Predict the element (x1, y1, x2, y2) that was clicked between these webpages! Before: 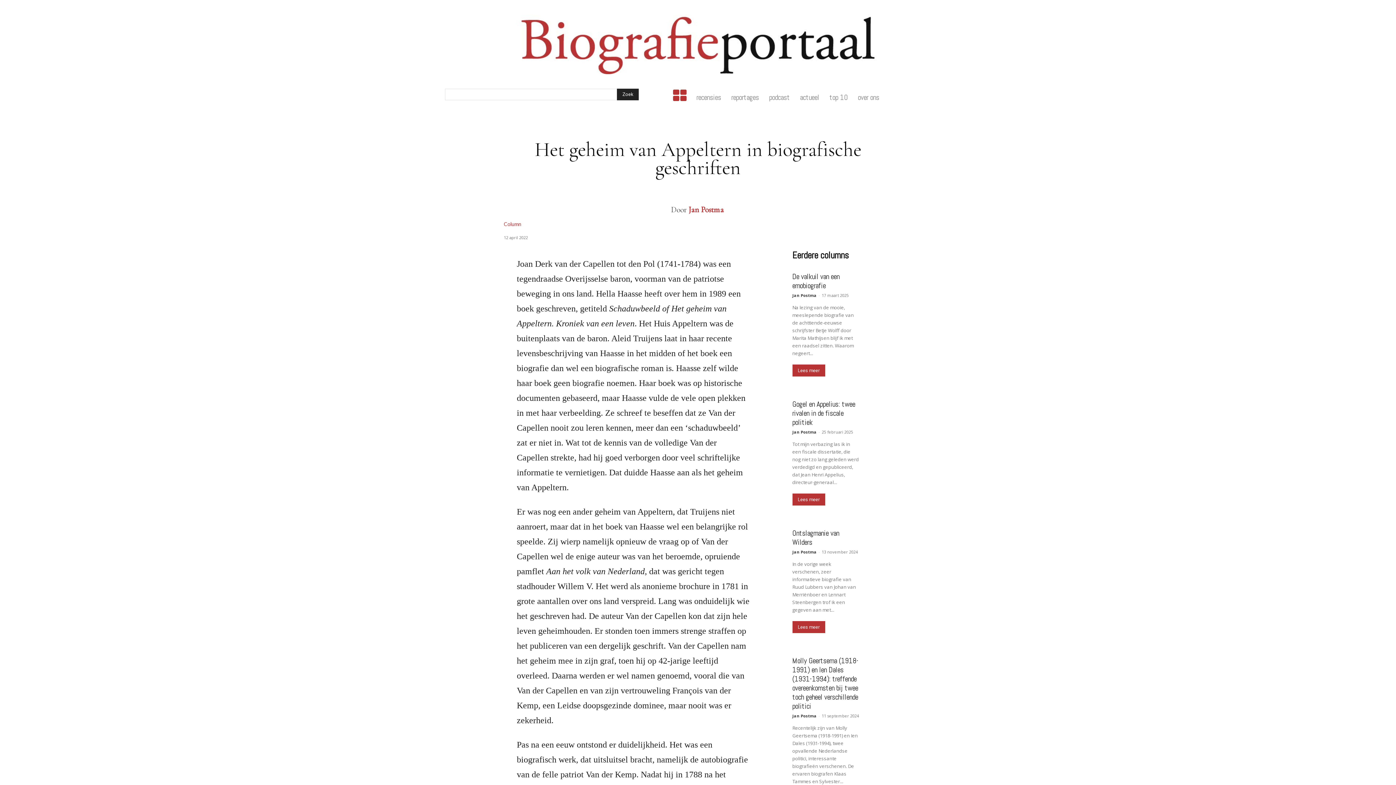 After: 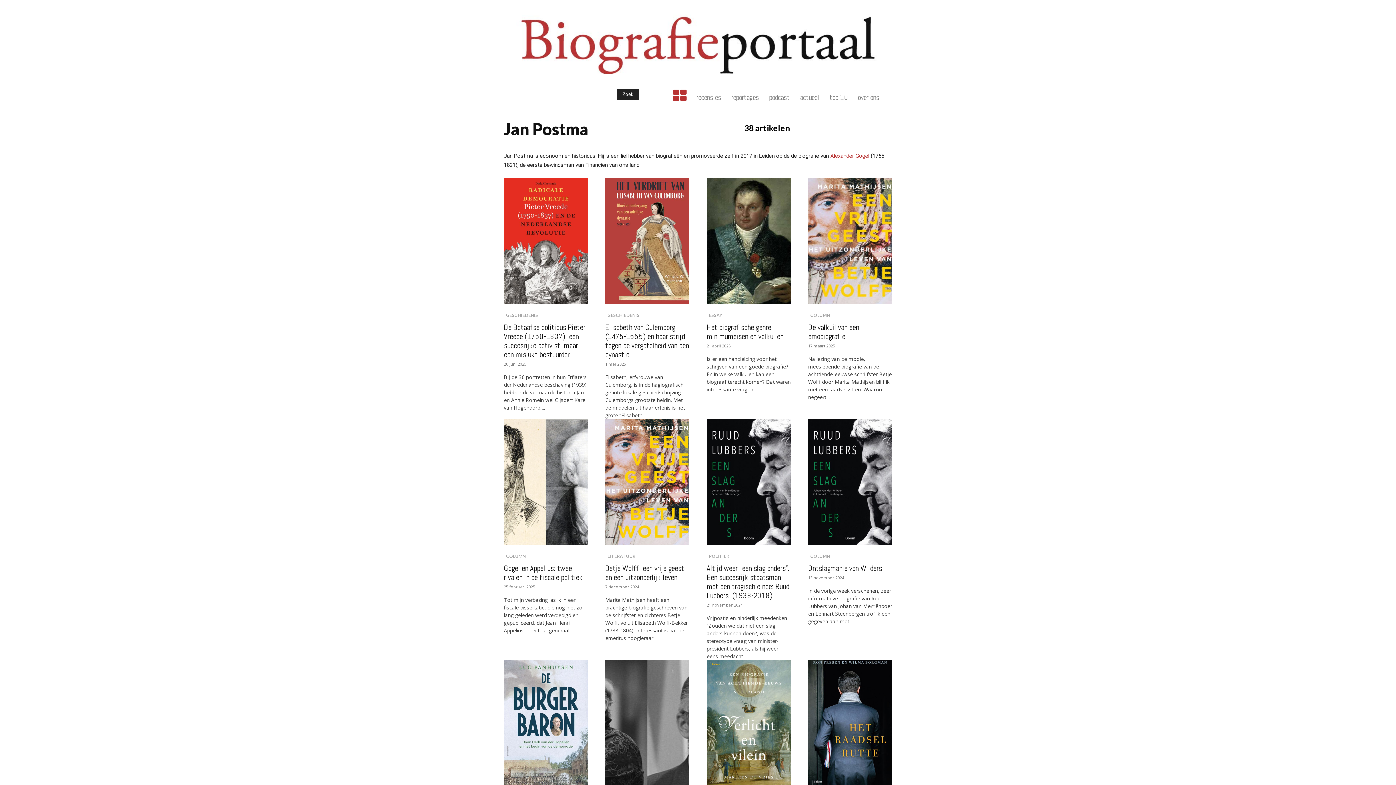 Action: bbox: (688, 204, 724, 215) label: Jan Postma